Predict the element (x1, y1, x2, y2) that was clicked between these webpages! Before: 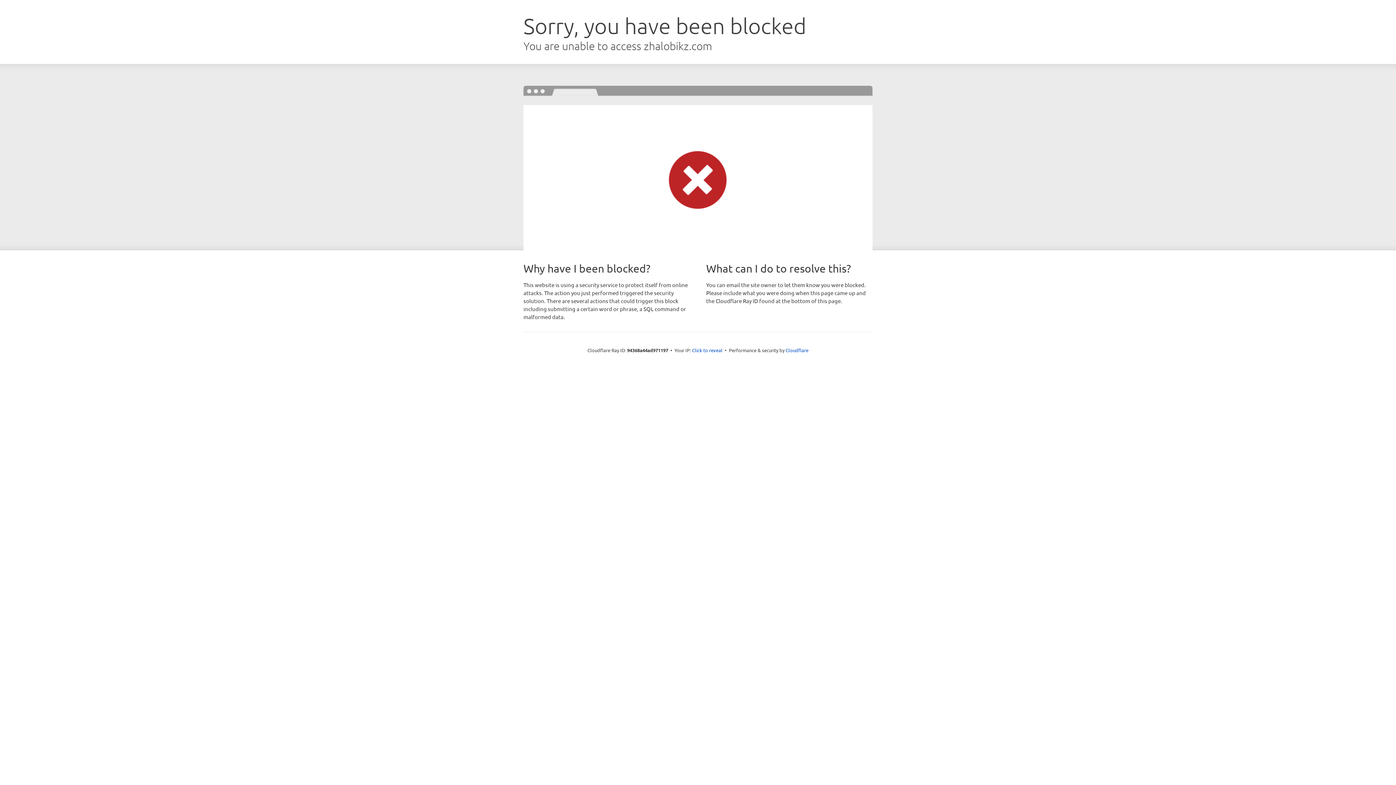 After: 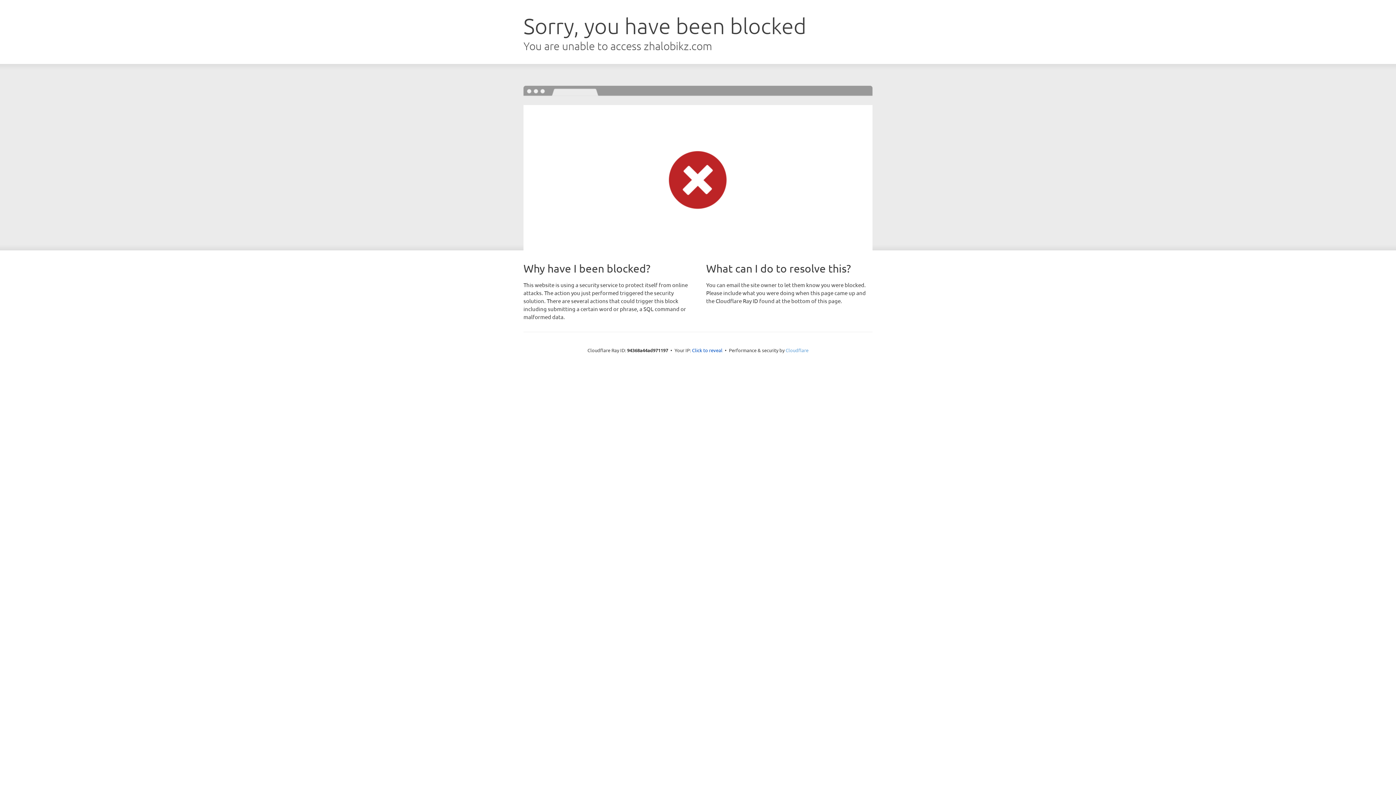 Action: label: Cloudflare bbox: (785, 347, 808, 353)